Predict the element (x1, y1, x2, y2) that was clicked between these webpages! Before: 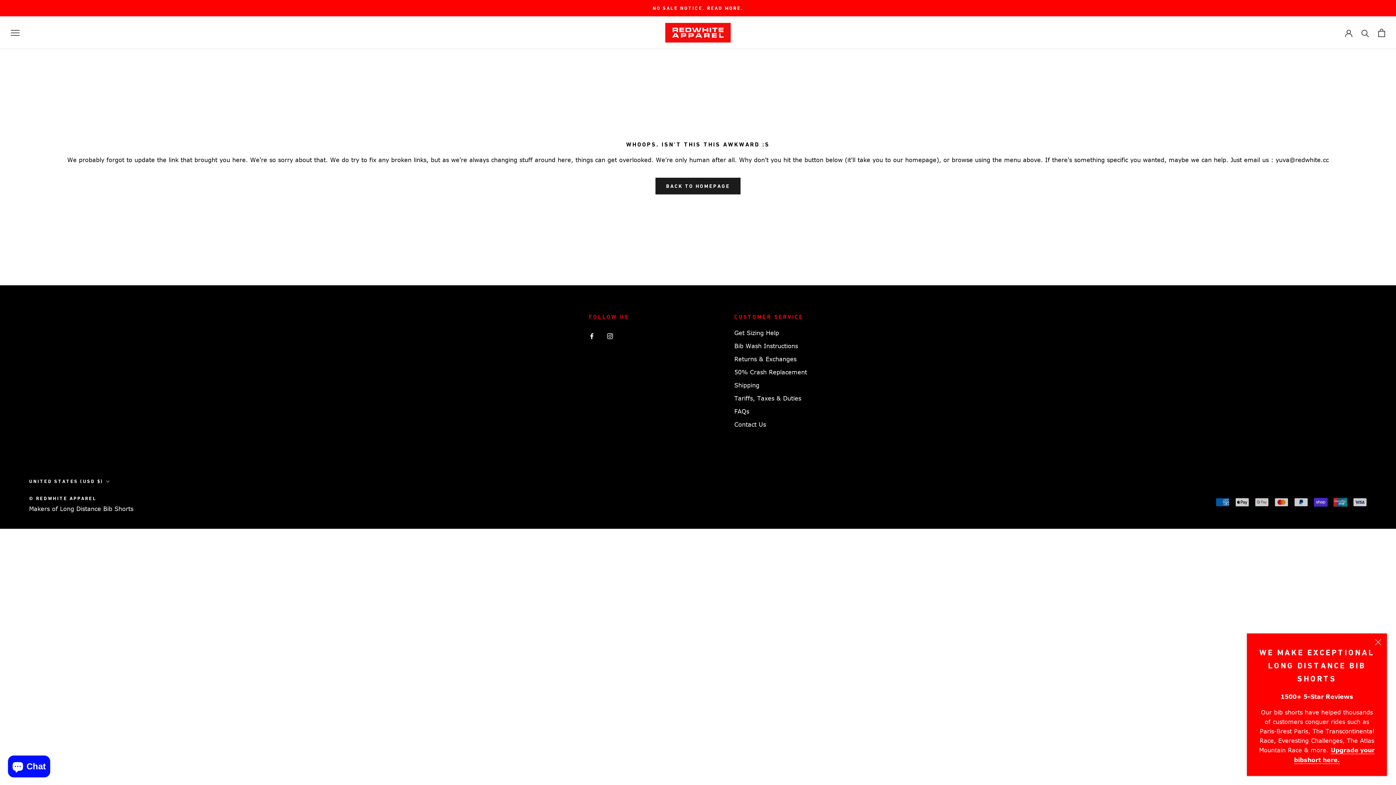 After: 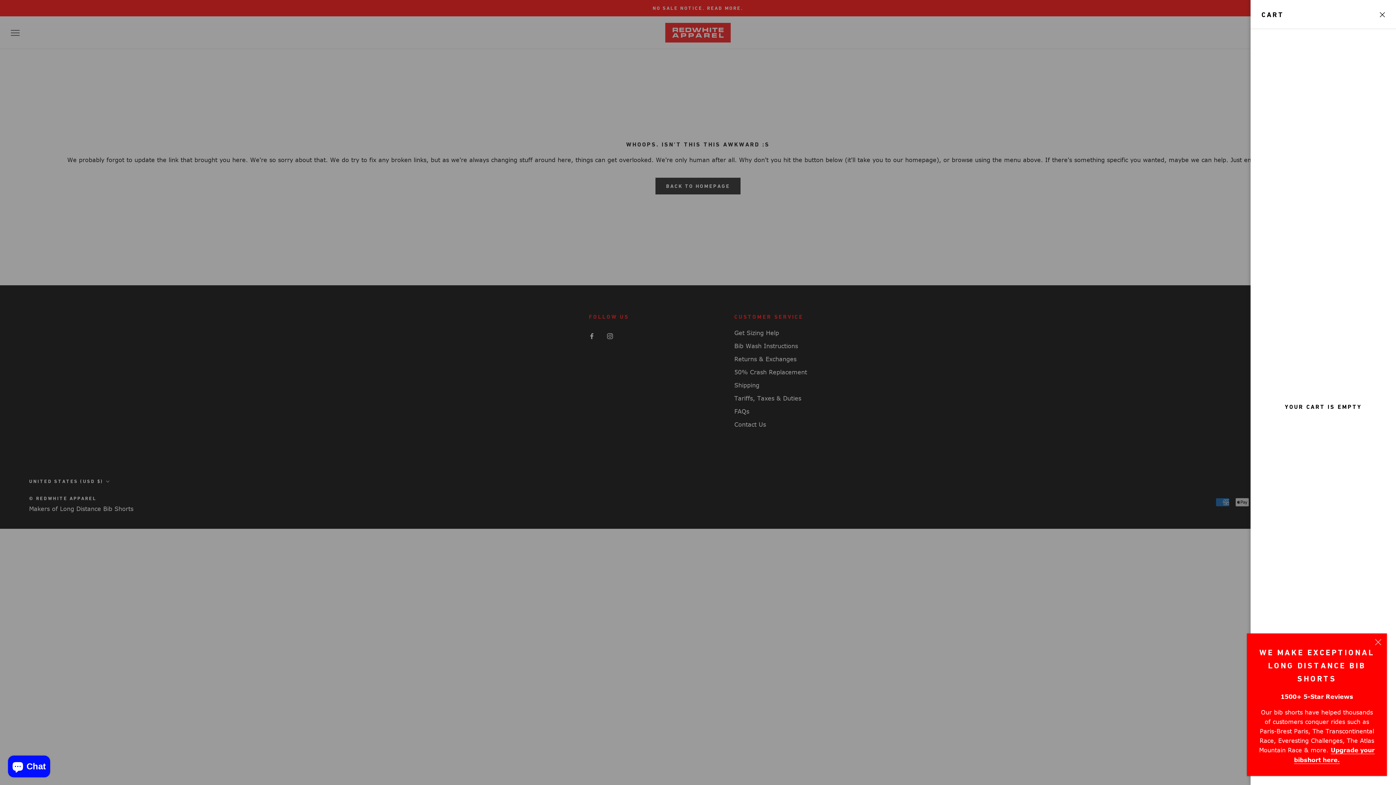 Action: bbox: (1378, 28, 1385, 36) label: Open cart